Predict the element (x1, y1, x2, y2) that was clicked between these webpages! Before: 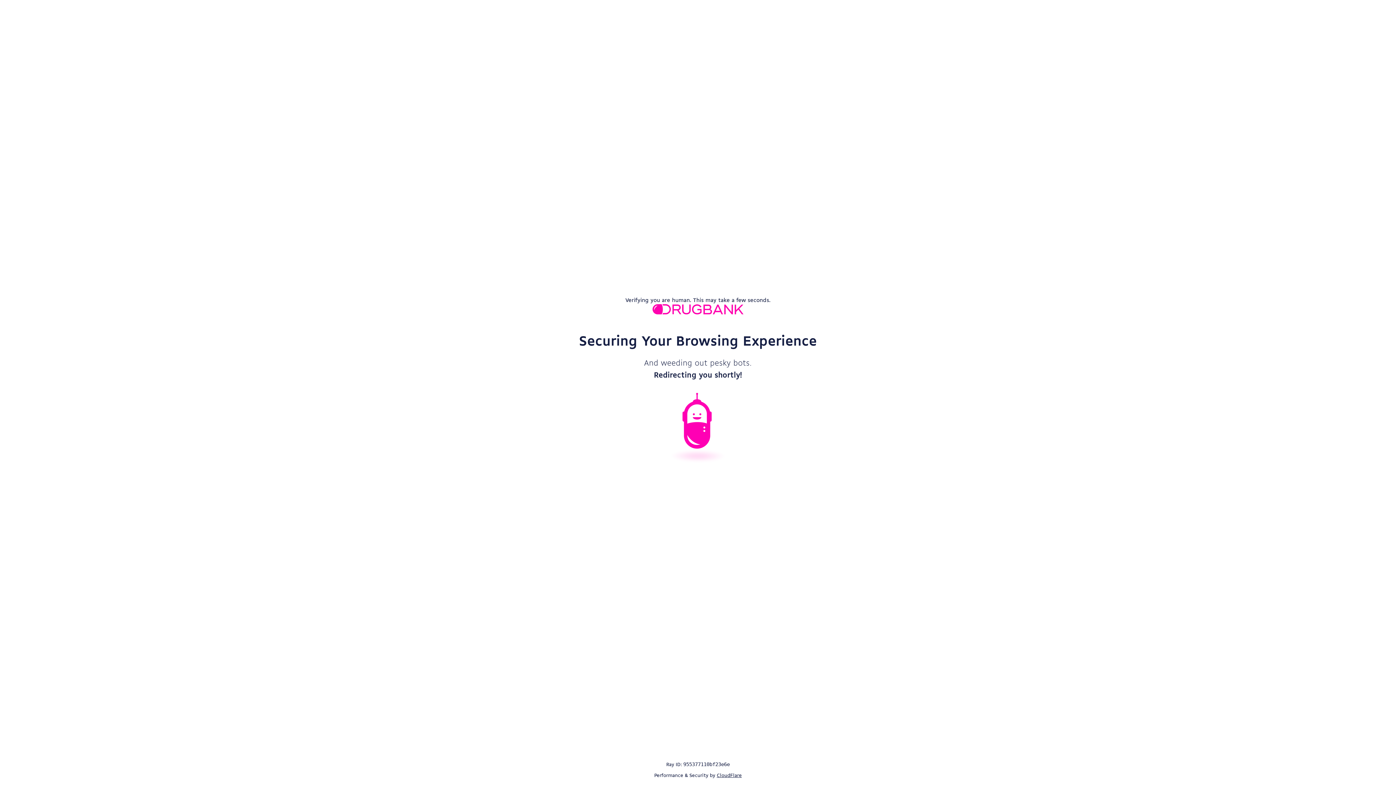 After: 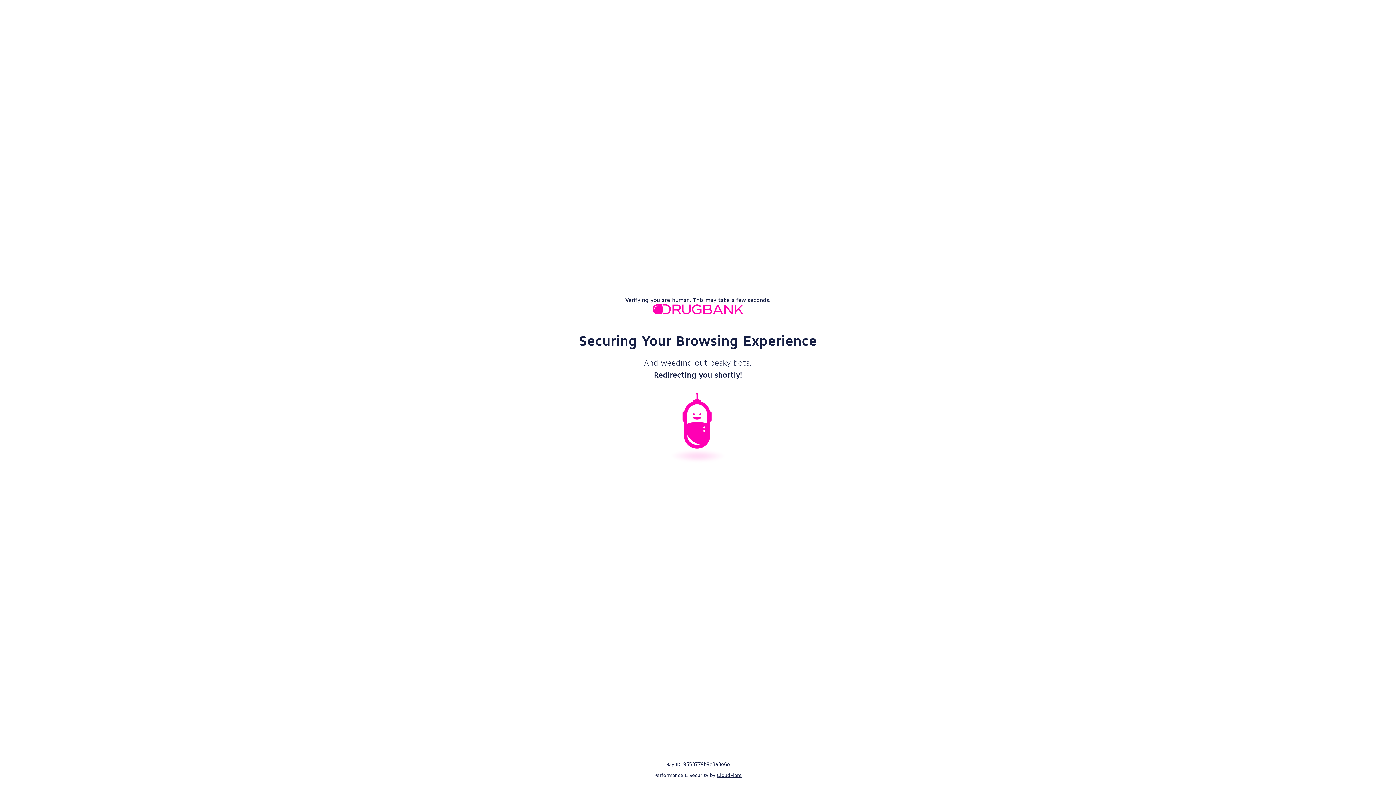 Action: label: CloudFlare bbox: (716, 772, 742, 778)